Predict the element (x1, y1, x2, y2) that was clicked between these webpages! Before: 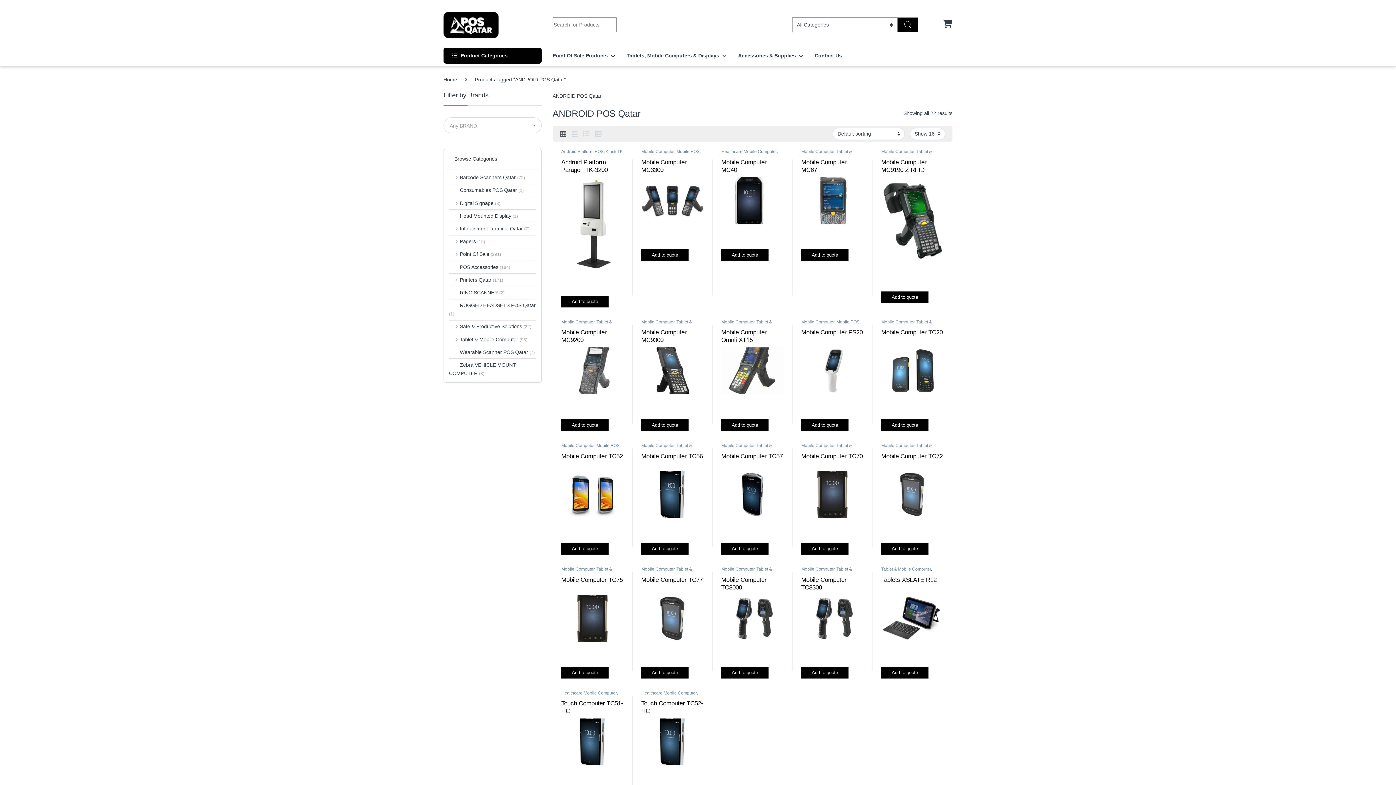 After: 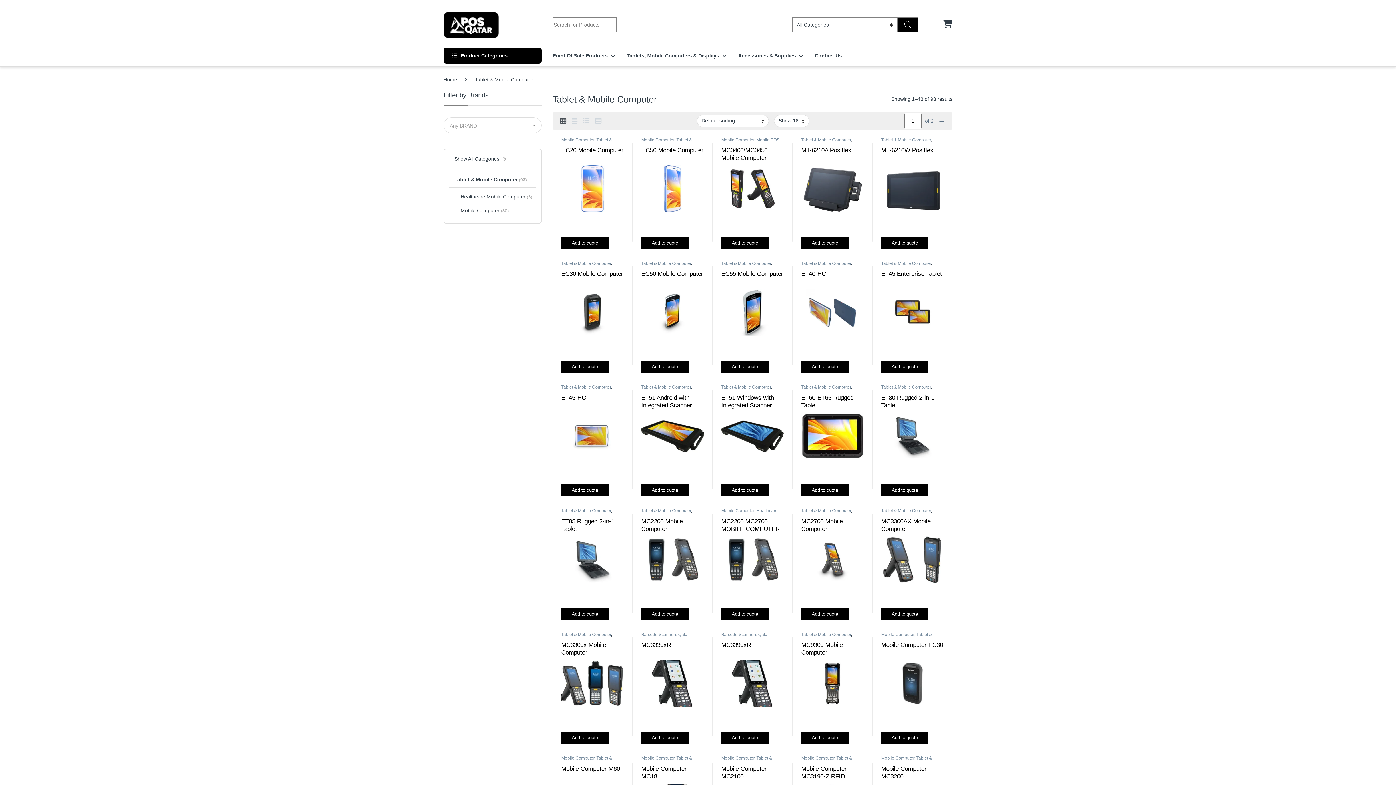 Action: bbox: (721, 319, 772, 329) label: Tablet & Mobile Computer